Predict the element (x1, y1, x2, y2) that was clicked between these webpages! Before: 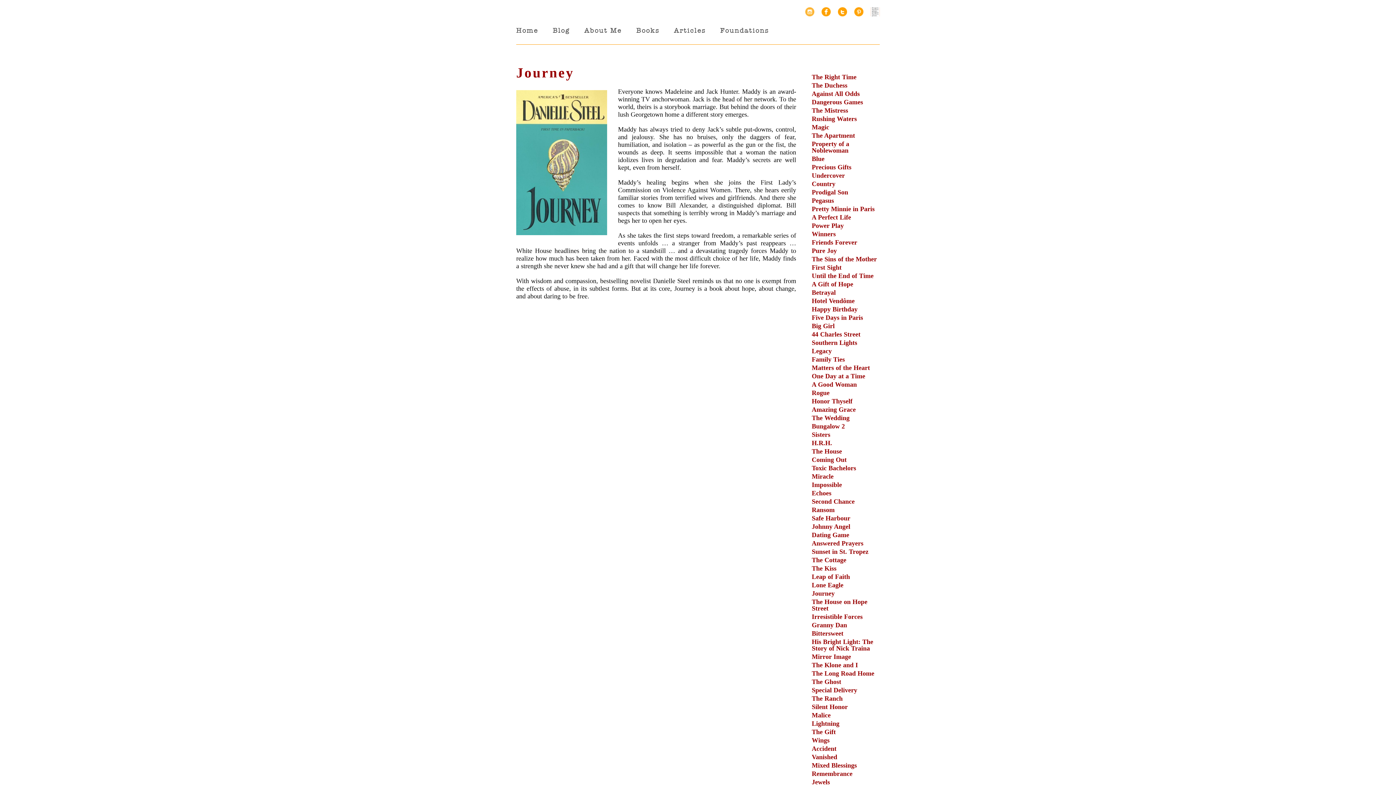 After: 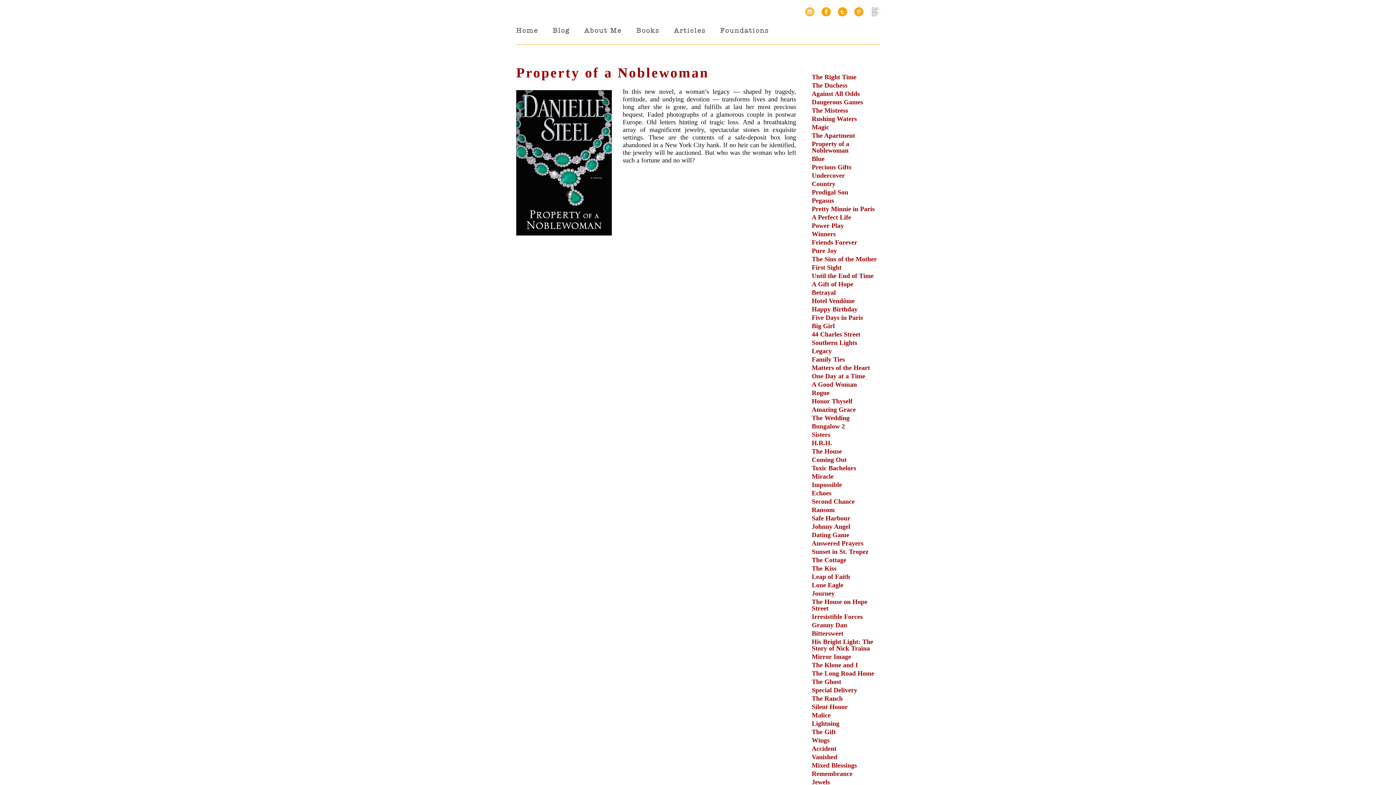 Action: bbox: (812, 140, 849, 154) label: Property of a Noblewoman